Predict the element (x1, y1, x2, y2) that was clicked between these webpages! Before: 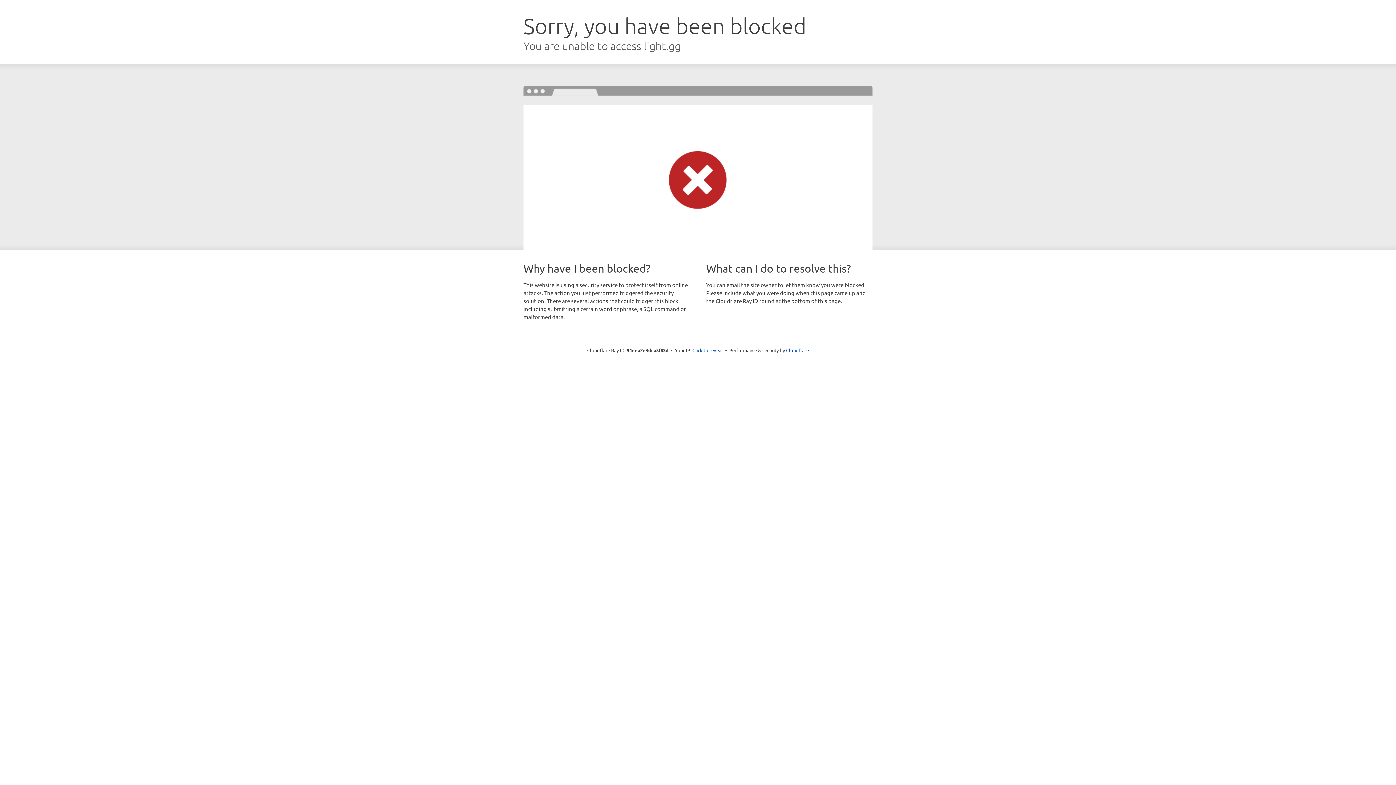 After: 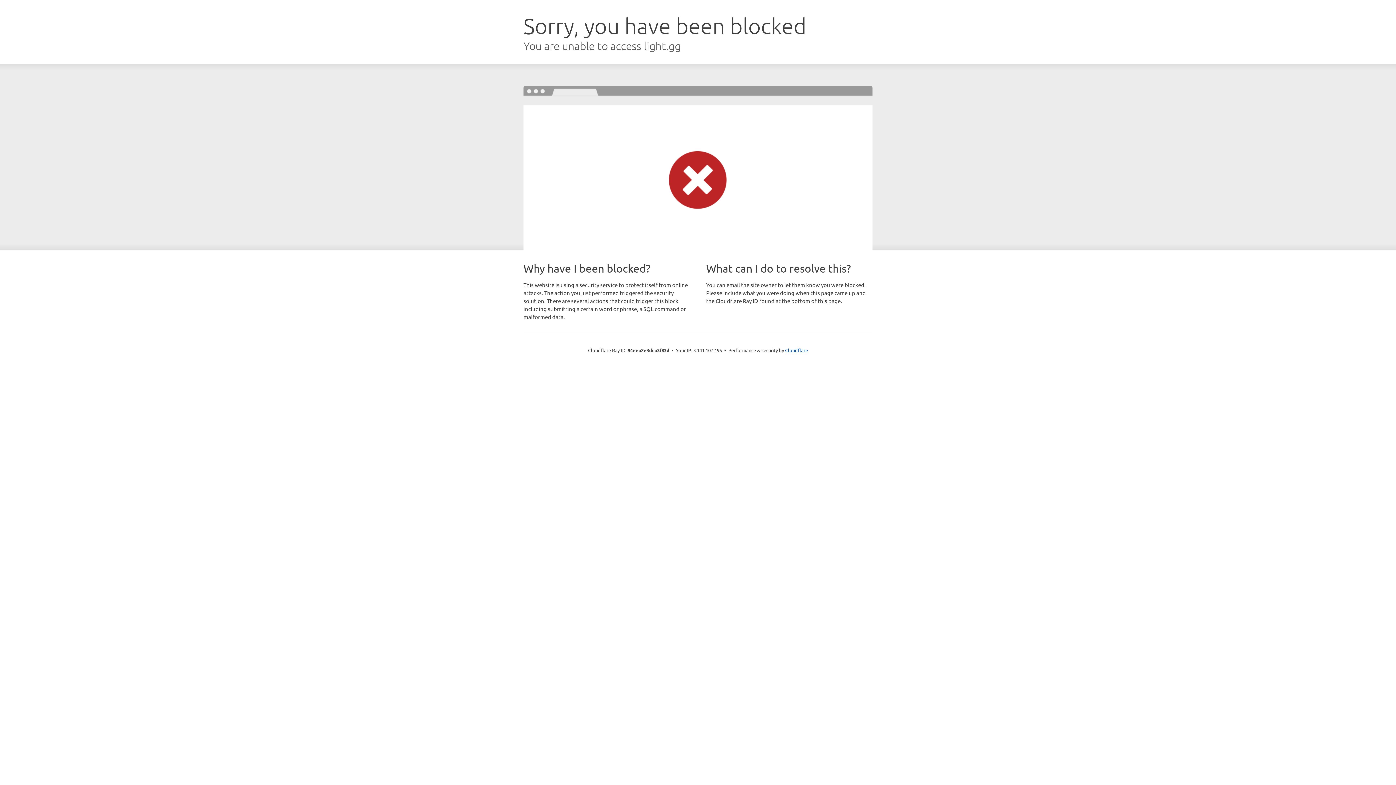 Action: label: Click to reveal bbox: (692, 346, 723, 353)